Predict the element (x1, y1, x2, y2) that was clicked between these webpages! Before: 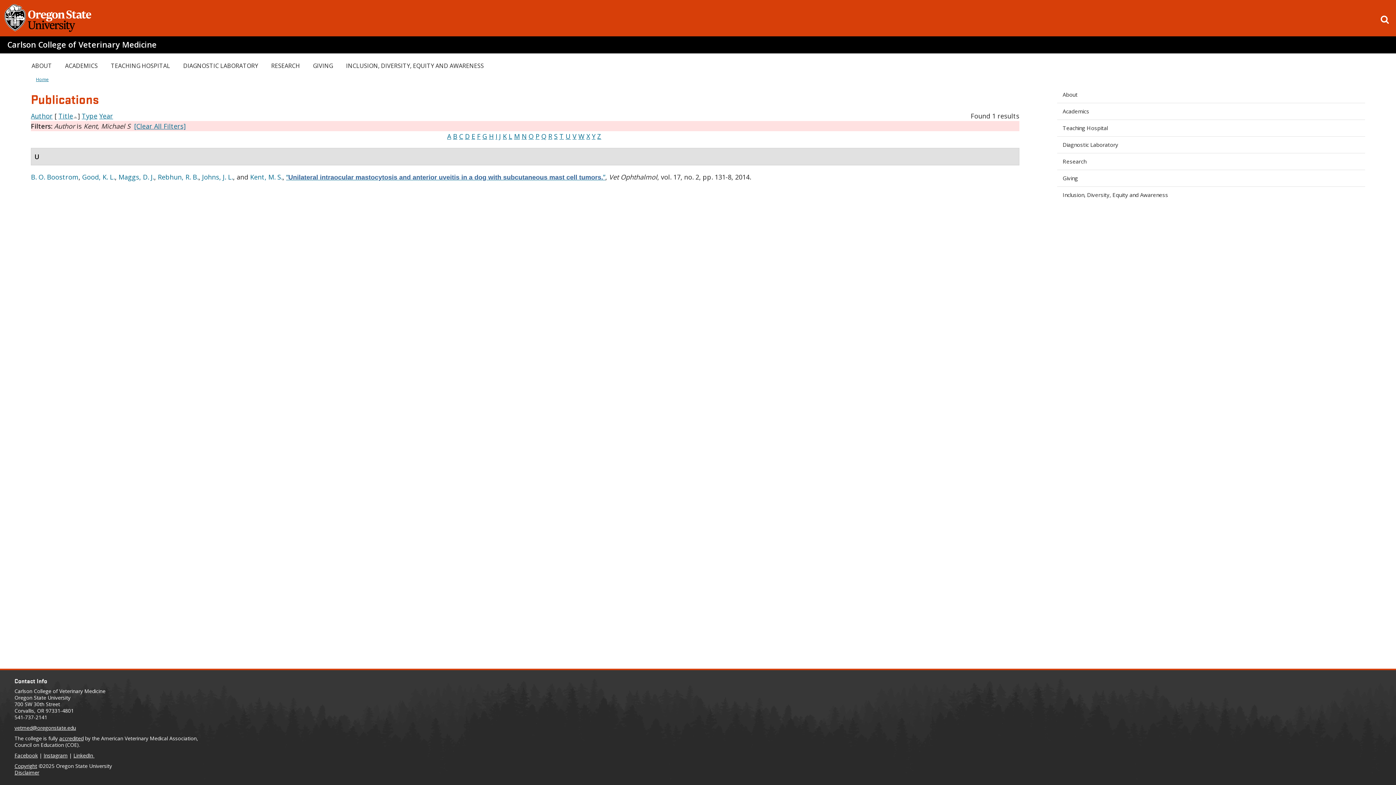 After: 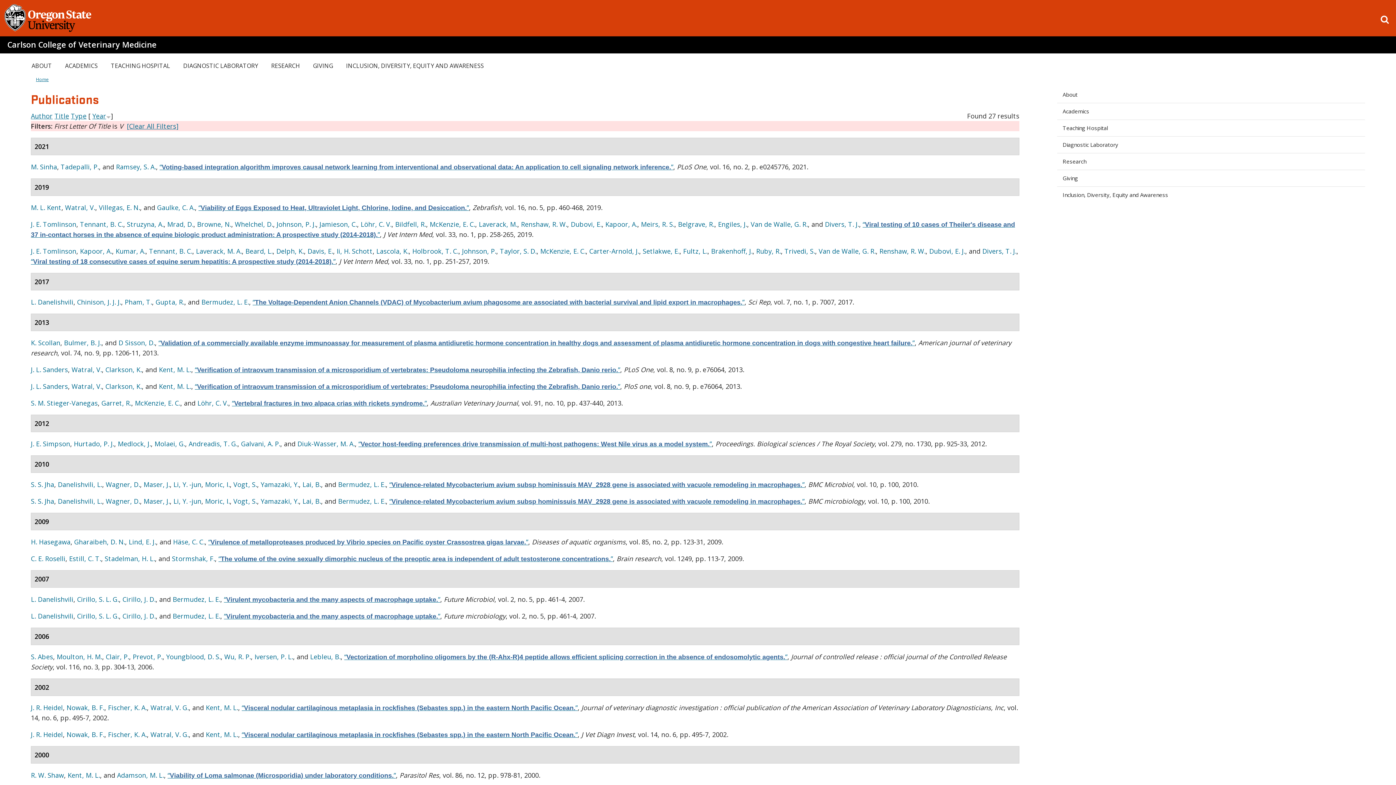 Action: bbox: (572, 132, 576, 140) label: V